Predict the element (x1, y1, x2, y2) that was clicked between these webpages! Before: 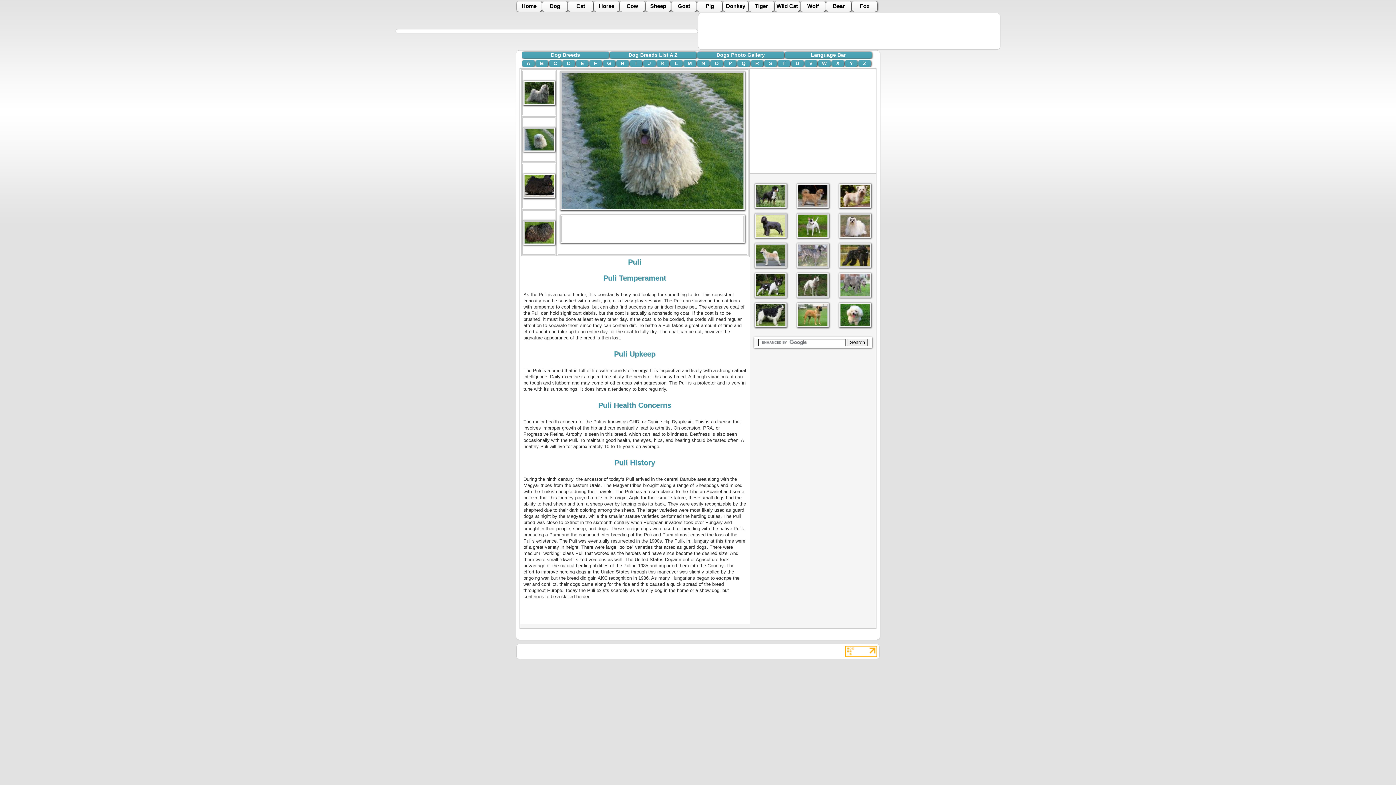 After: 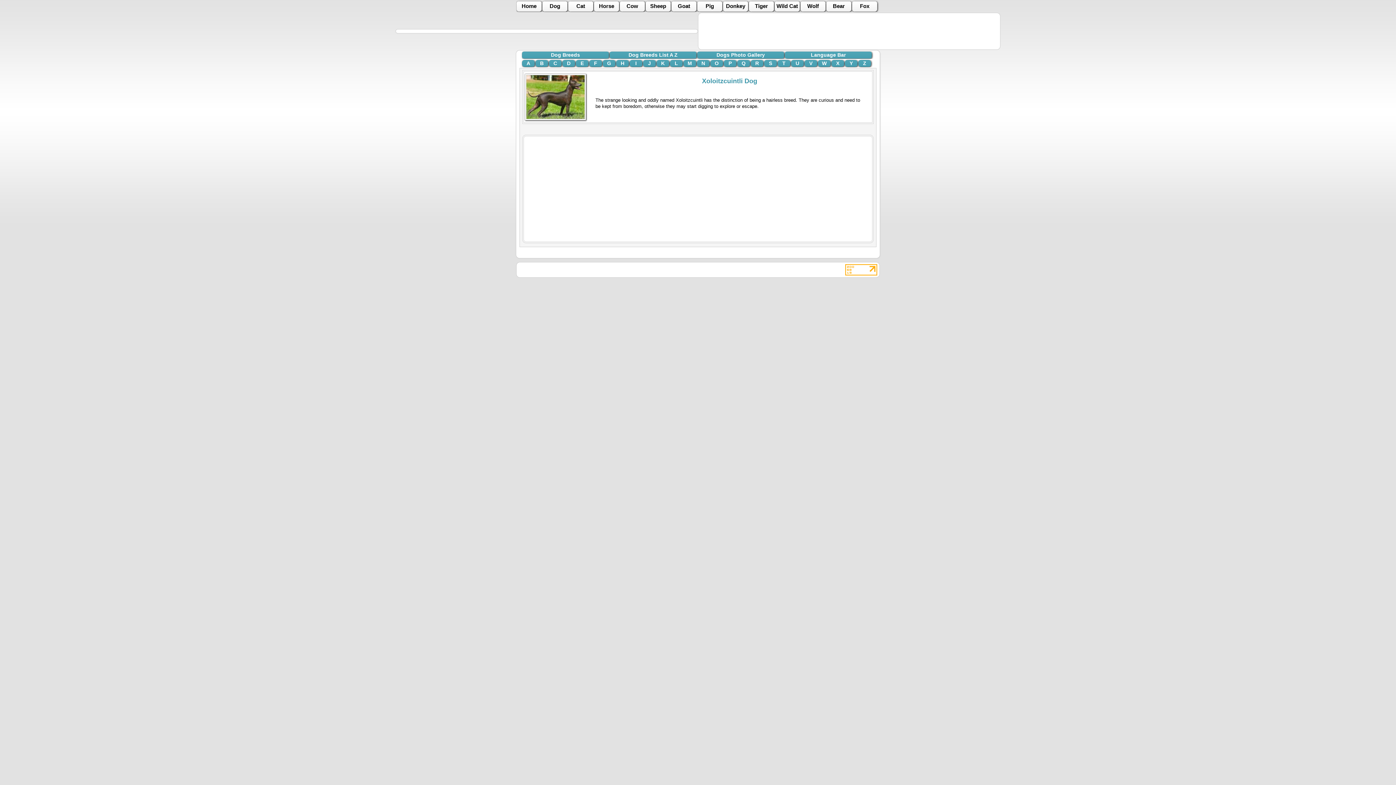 Action: bbox: (831, 60, 844, 66) label: X